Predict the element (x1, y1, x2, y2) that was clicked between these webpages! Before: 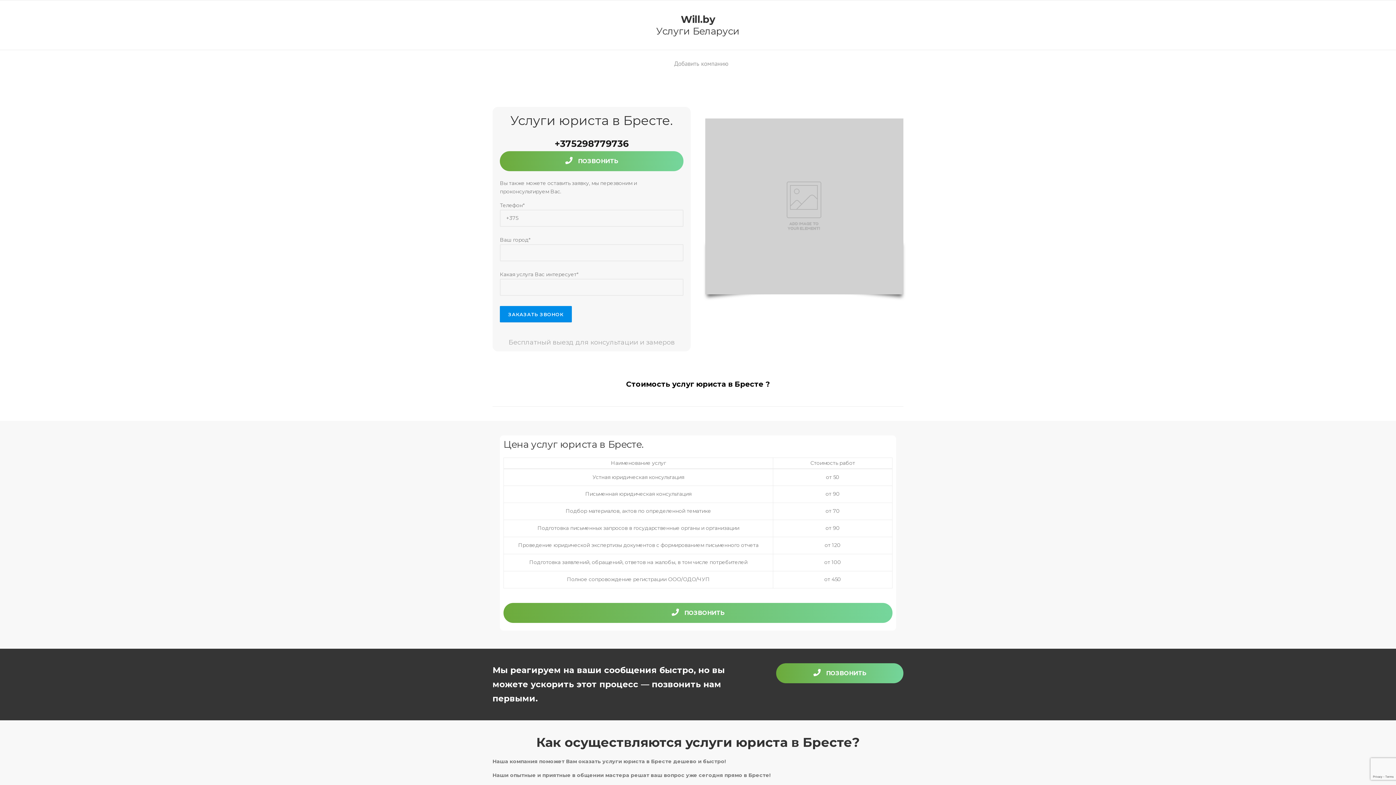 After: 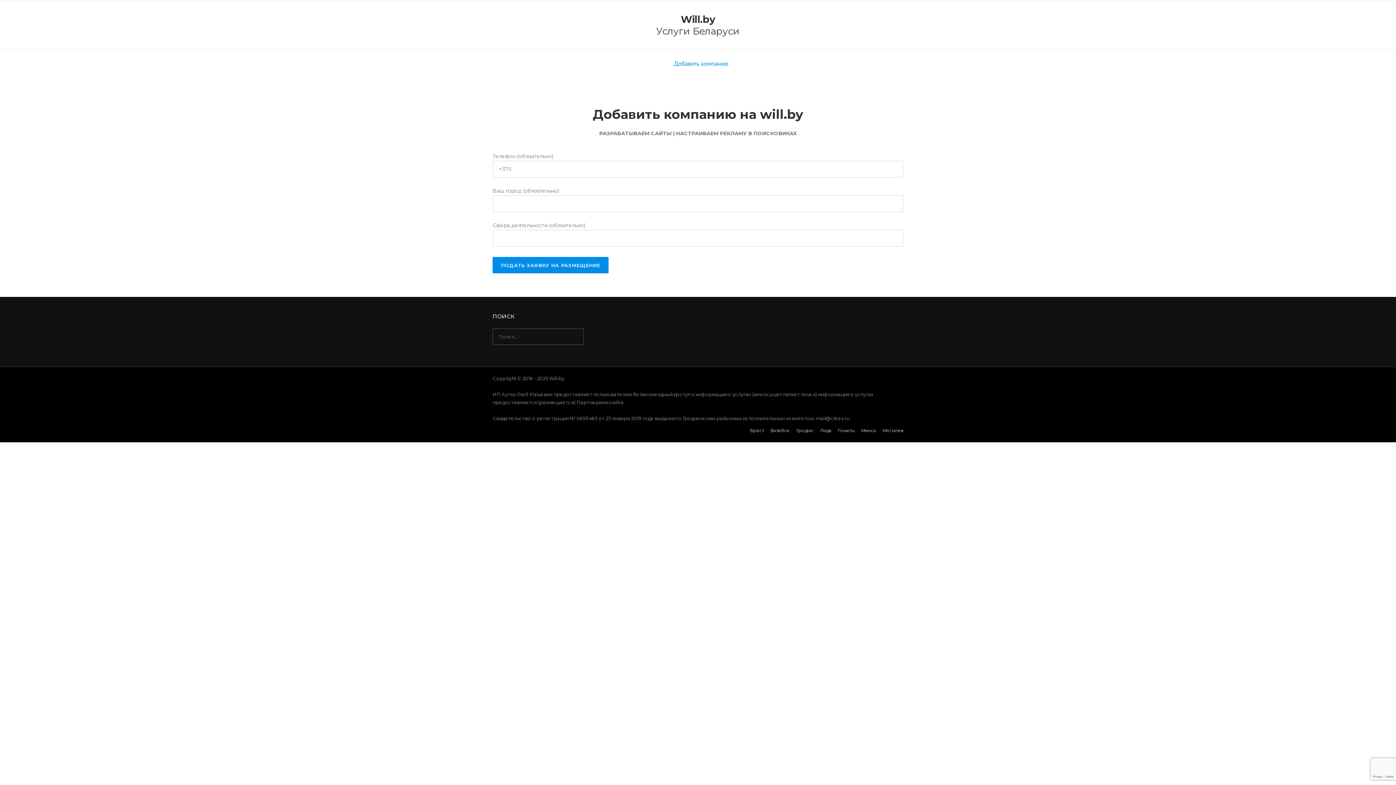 Action: label: Добавить компанию bbox: (667, 50, 728, 77)